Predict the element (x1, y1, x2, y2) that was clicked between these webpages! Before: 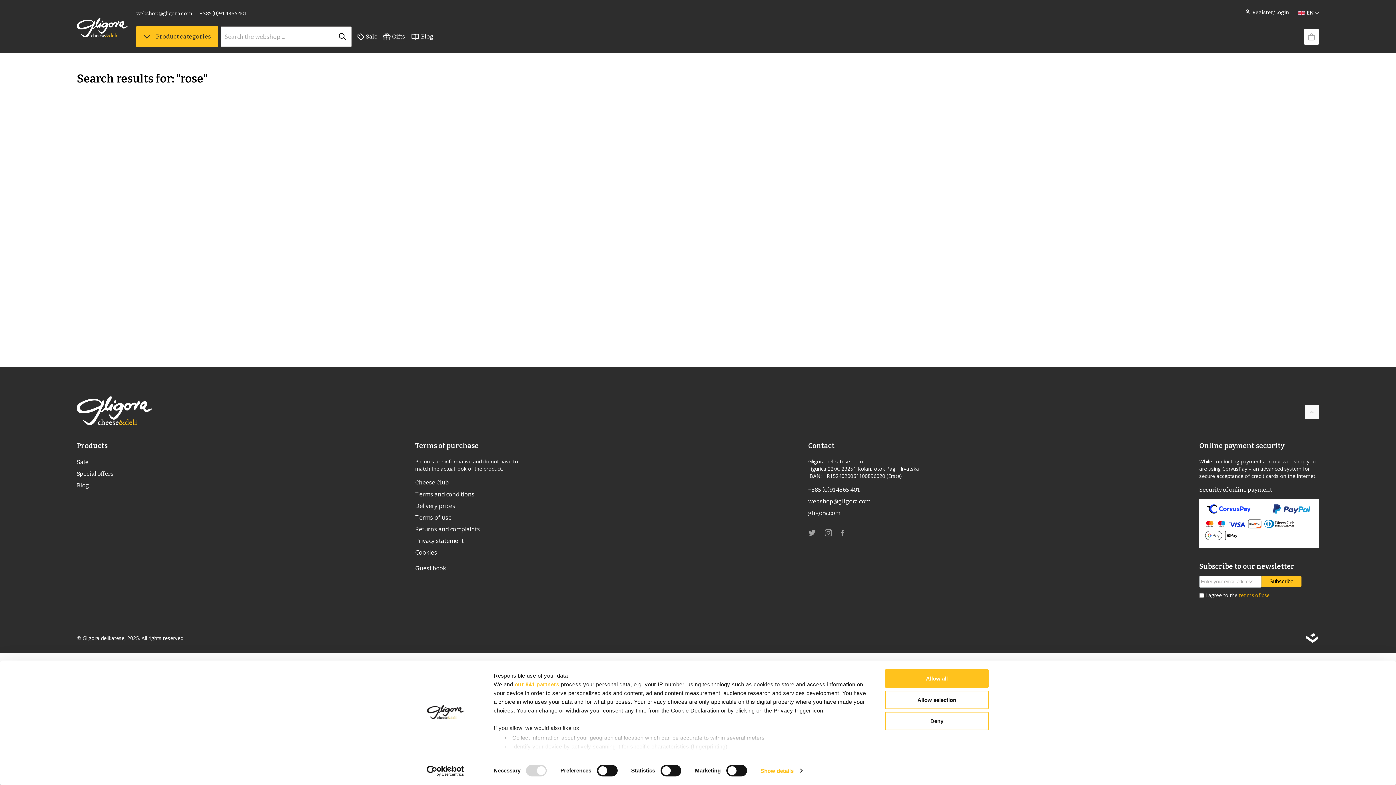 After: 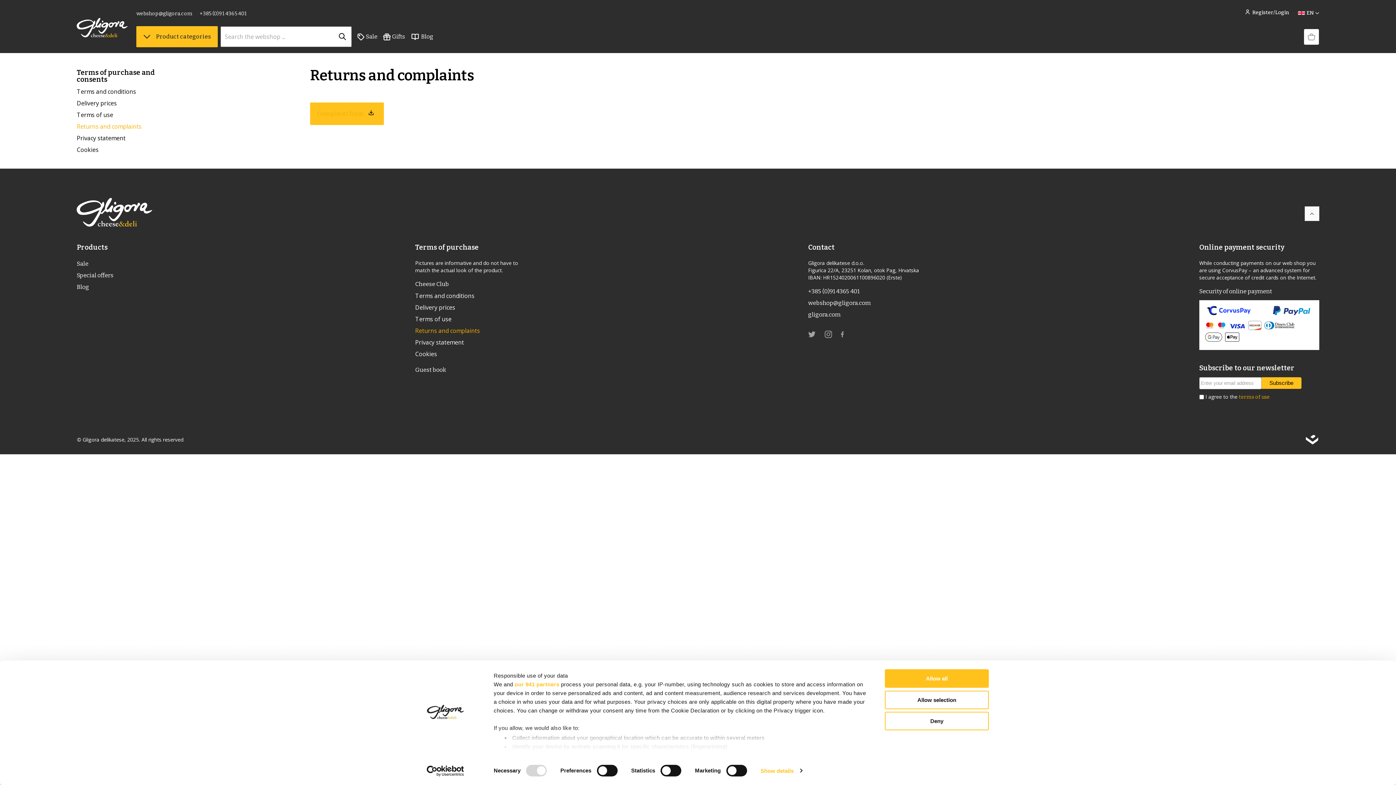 Action: label: Returns and complaints bbox: (415, 525, 524, 533)